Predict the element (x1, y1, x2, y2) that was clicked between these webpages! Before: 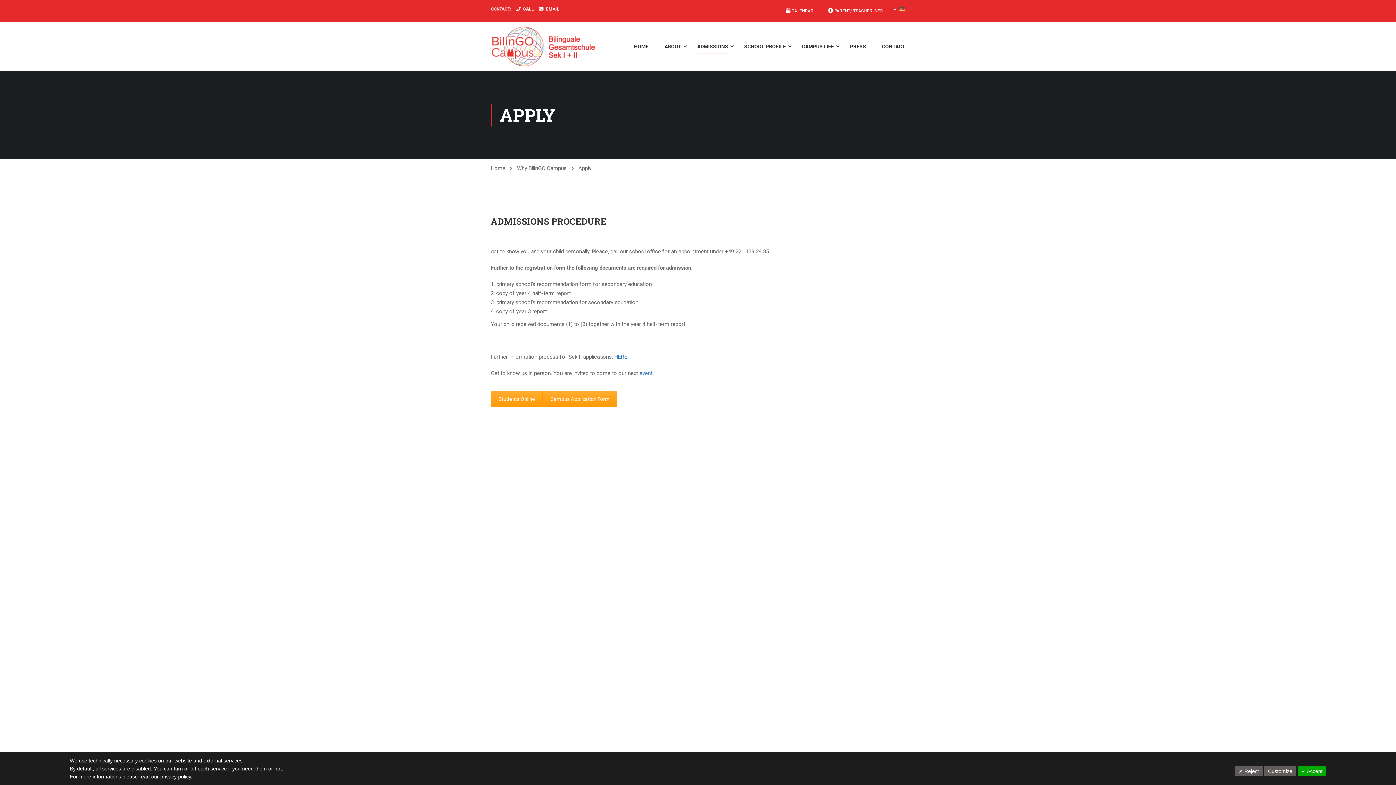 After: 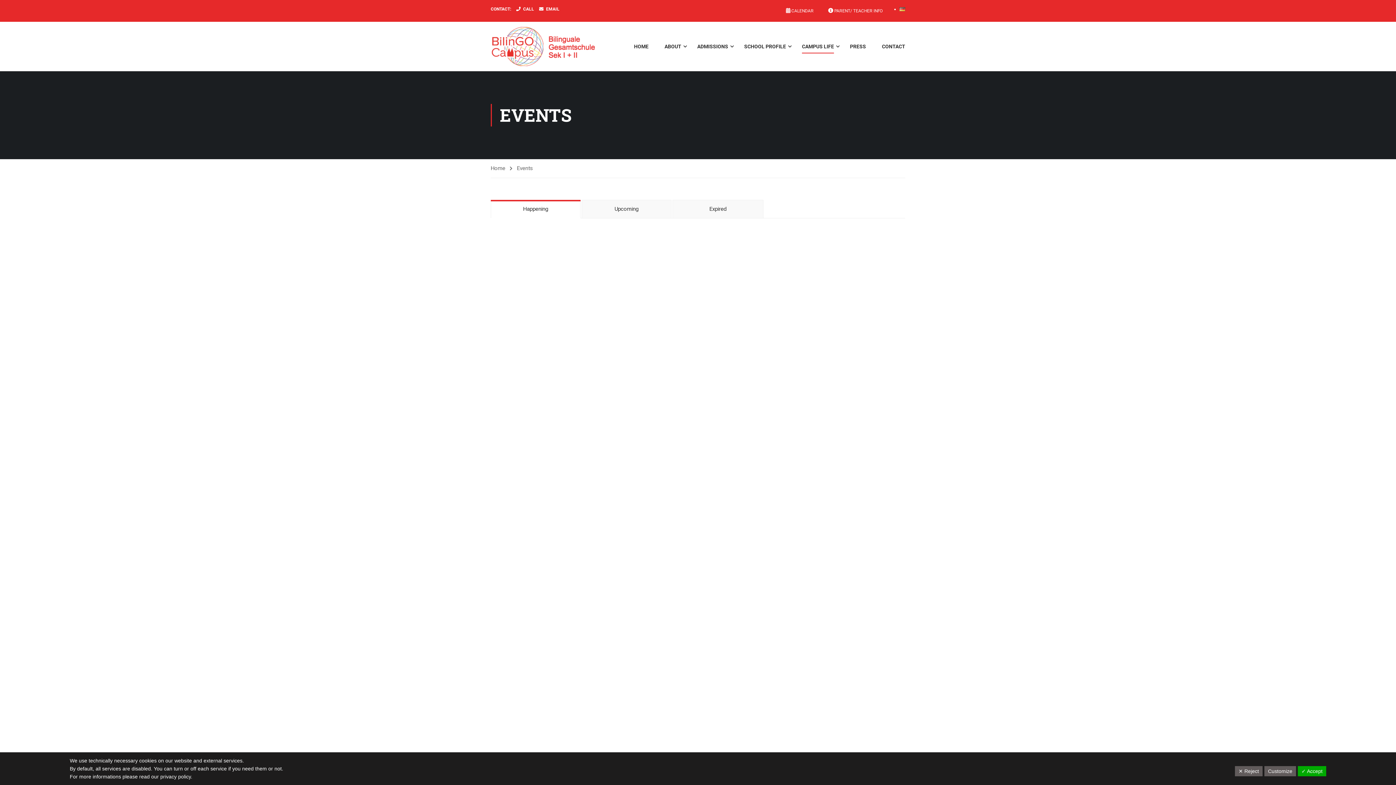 Action: bbox: (639, 370, 652, 376) label: event